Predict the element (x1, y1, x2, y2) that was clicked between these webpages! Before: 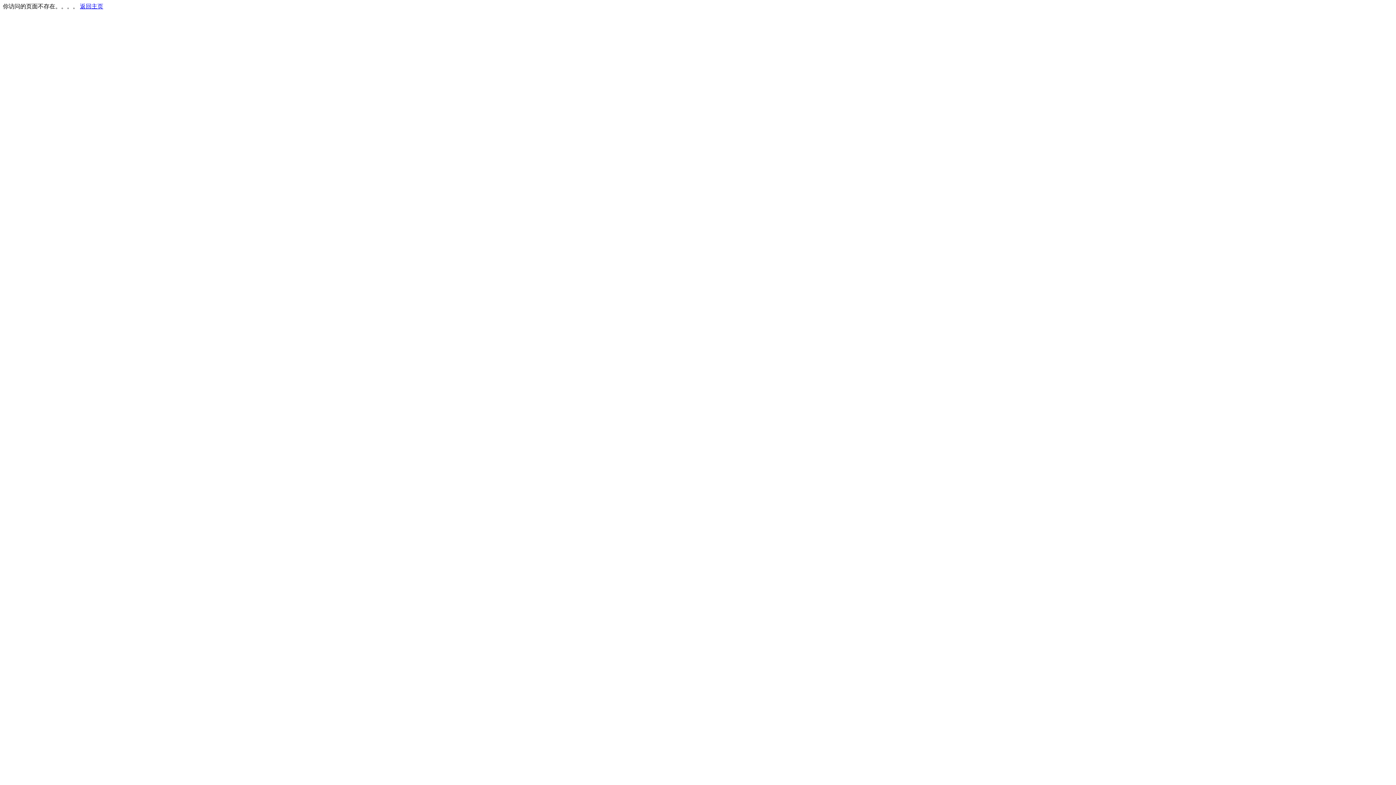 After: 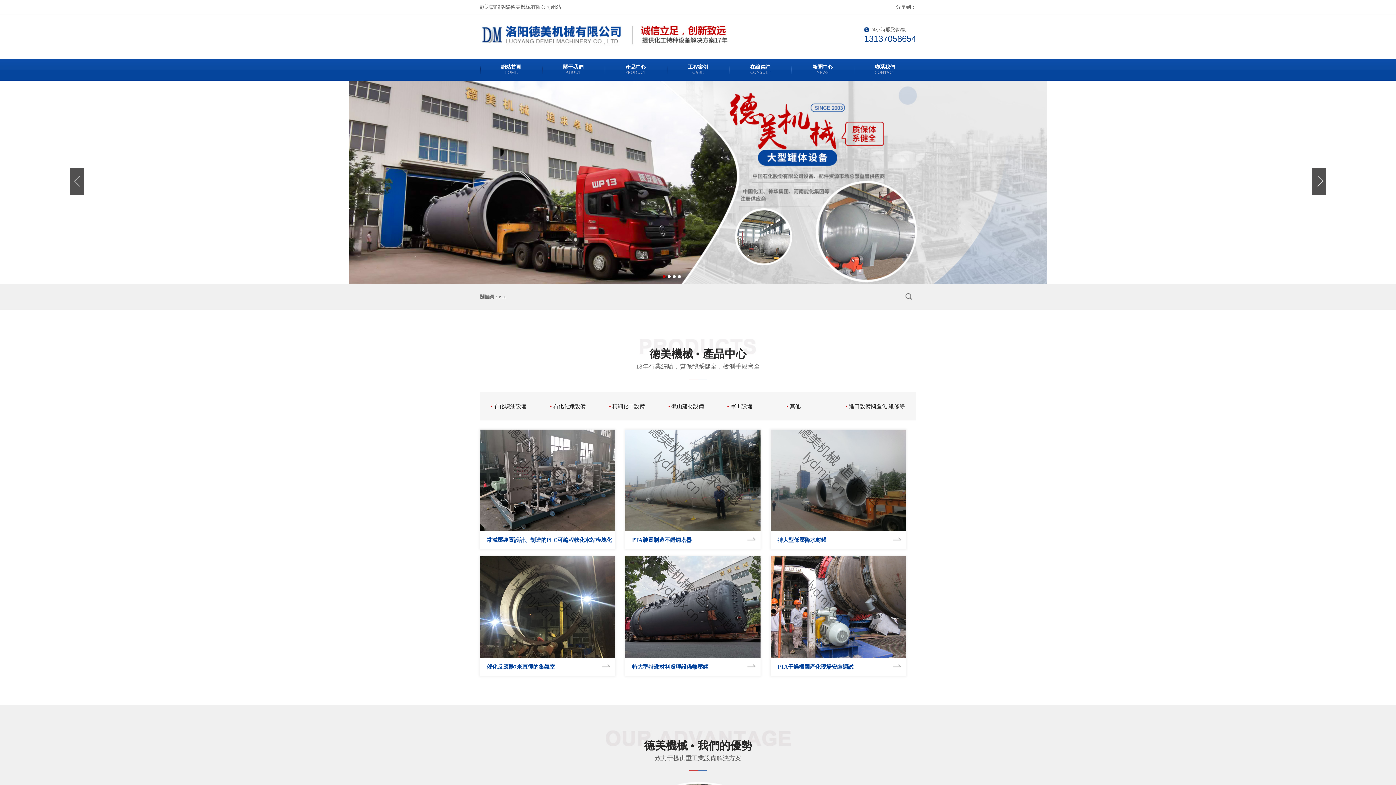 Action: bbox: (80, 3, 103, 9) label: 返回主页